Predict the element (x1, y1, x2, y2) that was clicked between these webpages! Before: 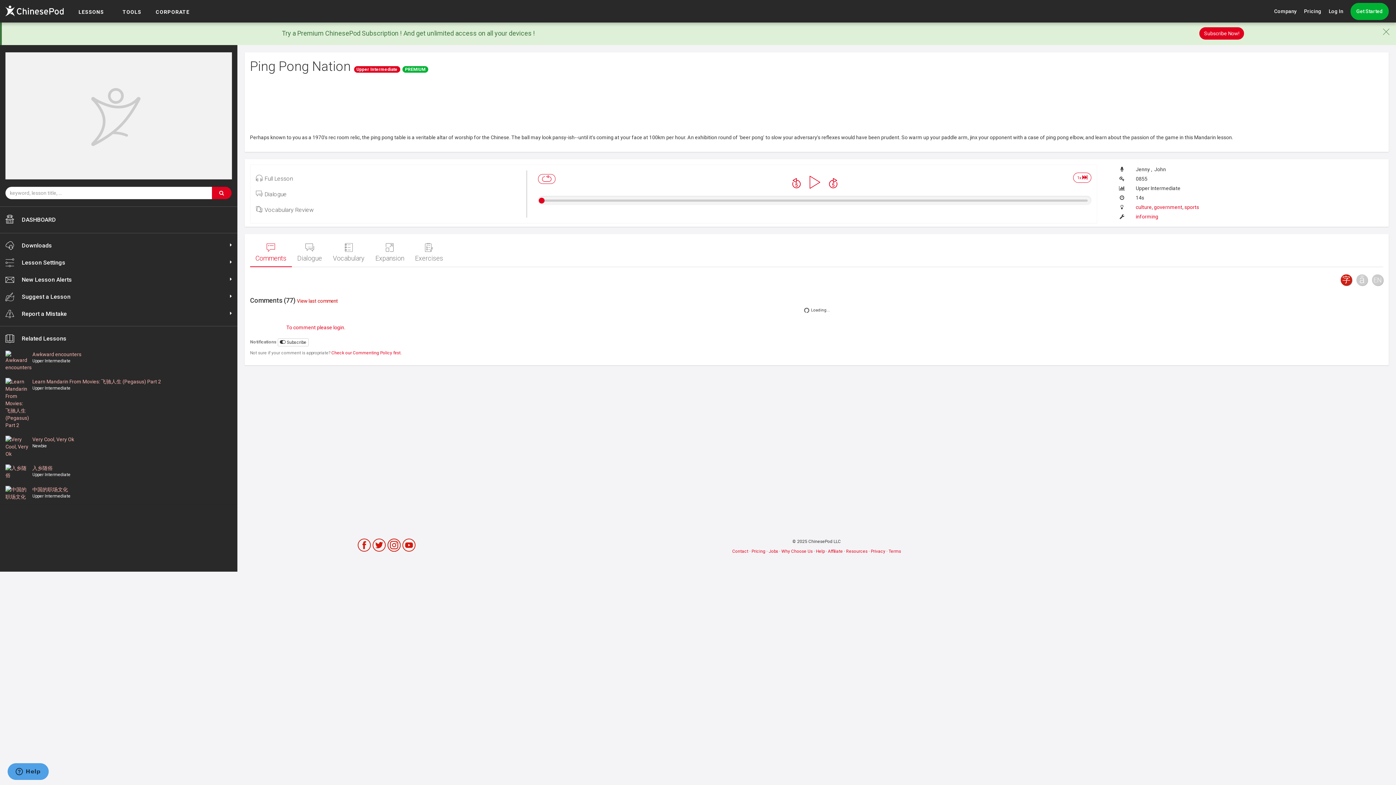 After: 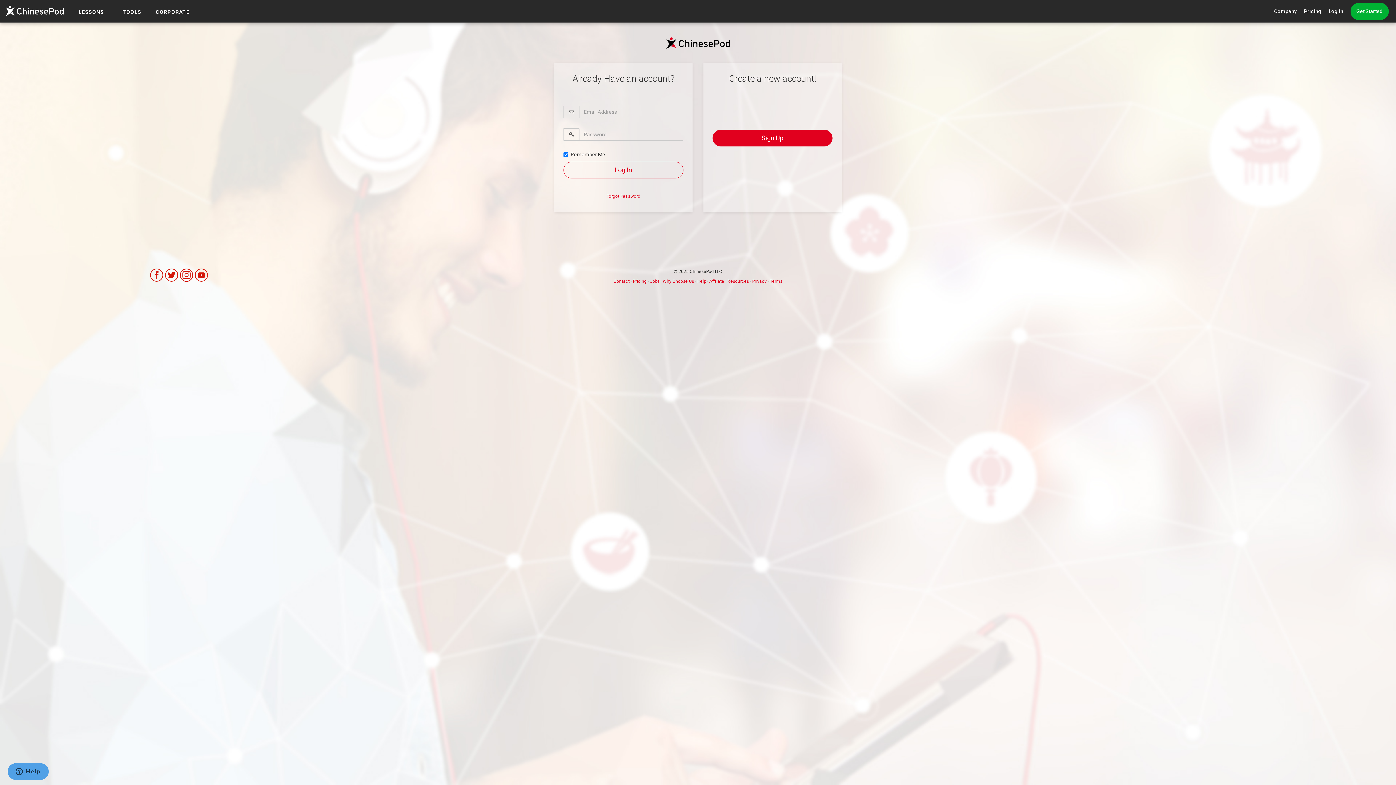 Action: label: To comment please login. bbox: (286, 324, 345, 330)